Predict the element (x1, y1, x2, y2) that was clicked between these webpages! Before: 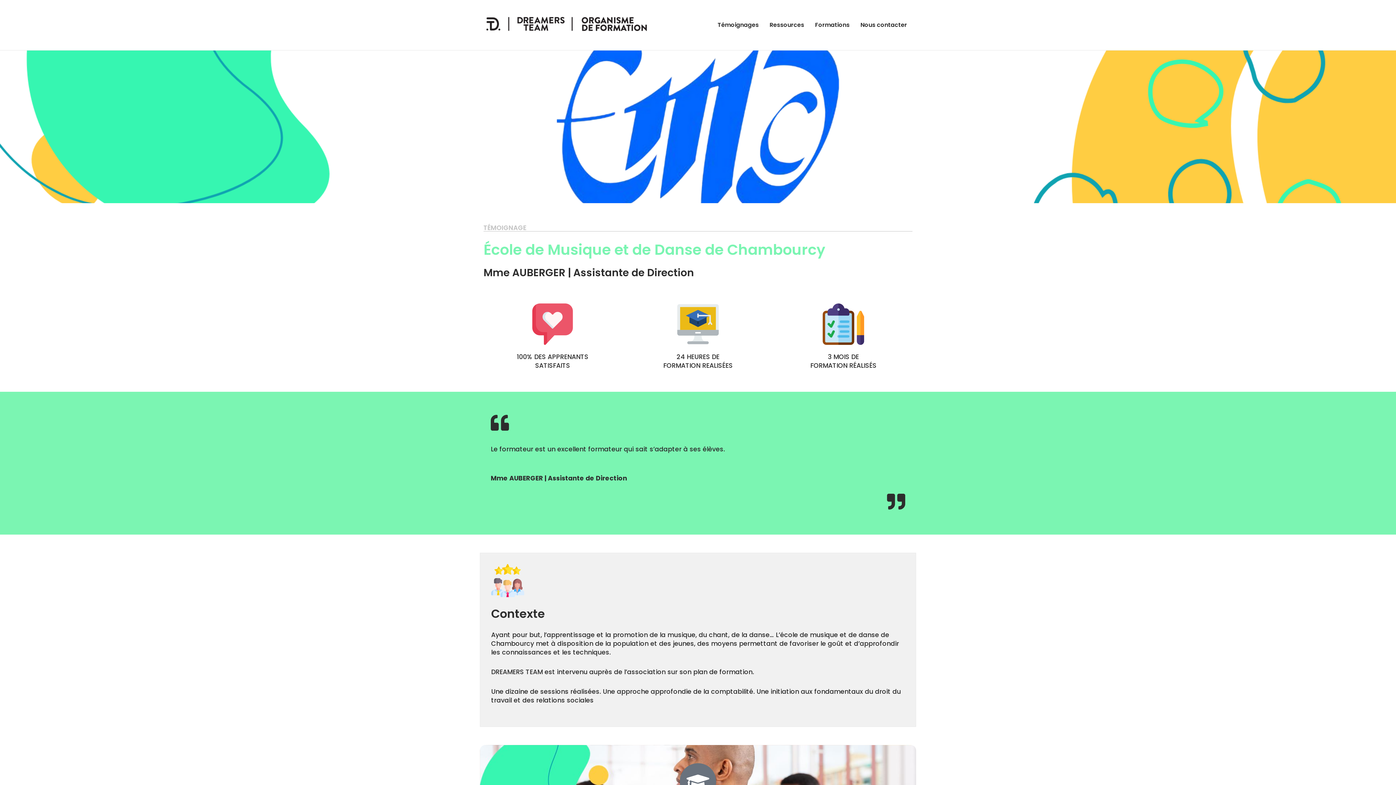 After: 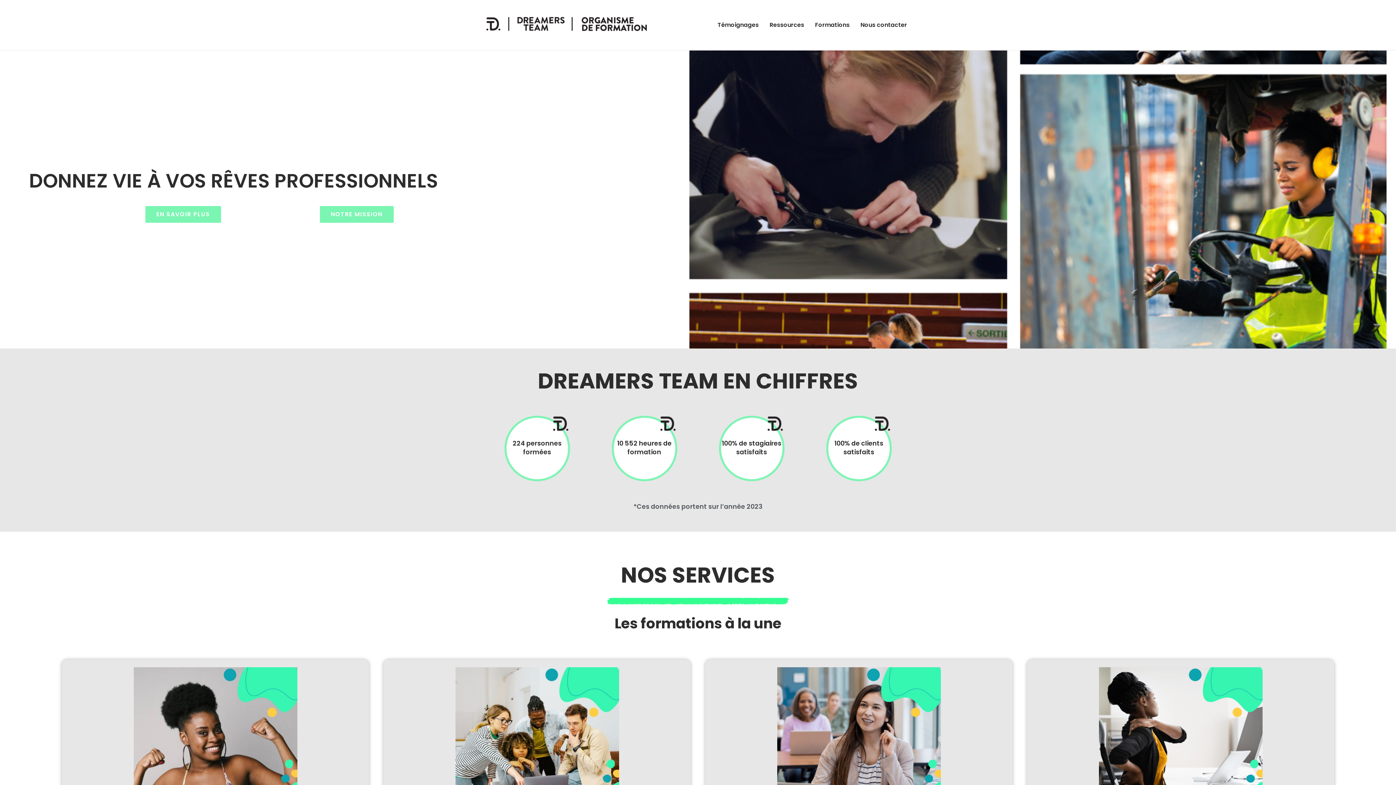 Action: bbox: (483, 10, 650, 39)